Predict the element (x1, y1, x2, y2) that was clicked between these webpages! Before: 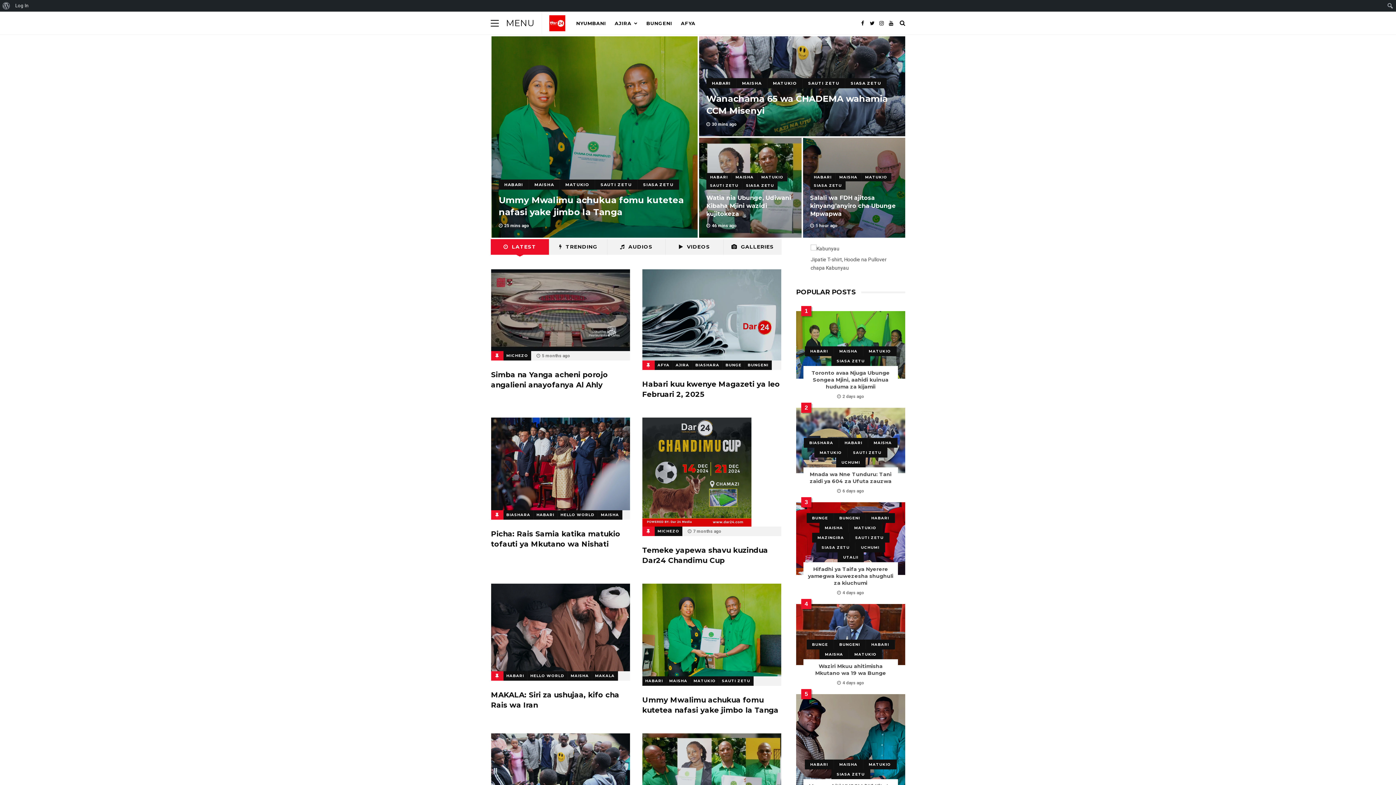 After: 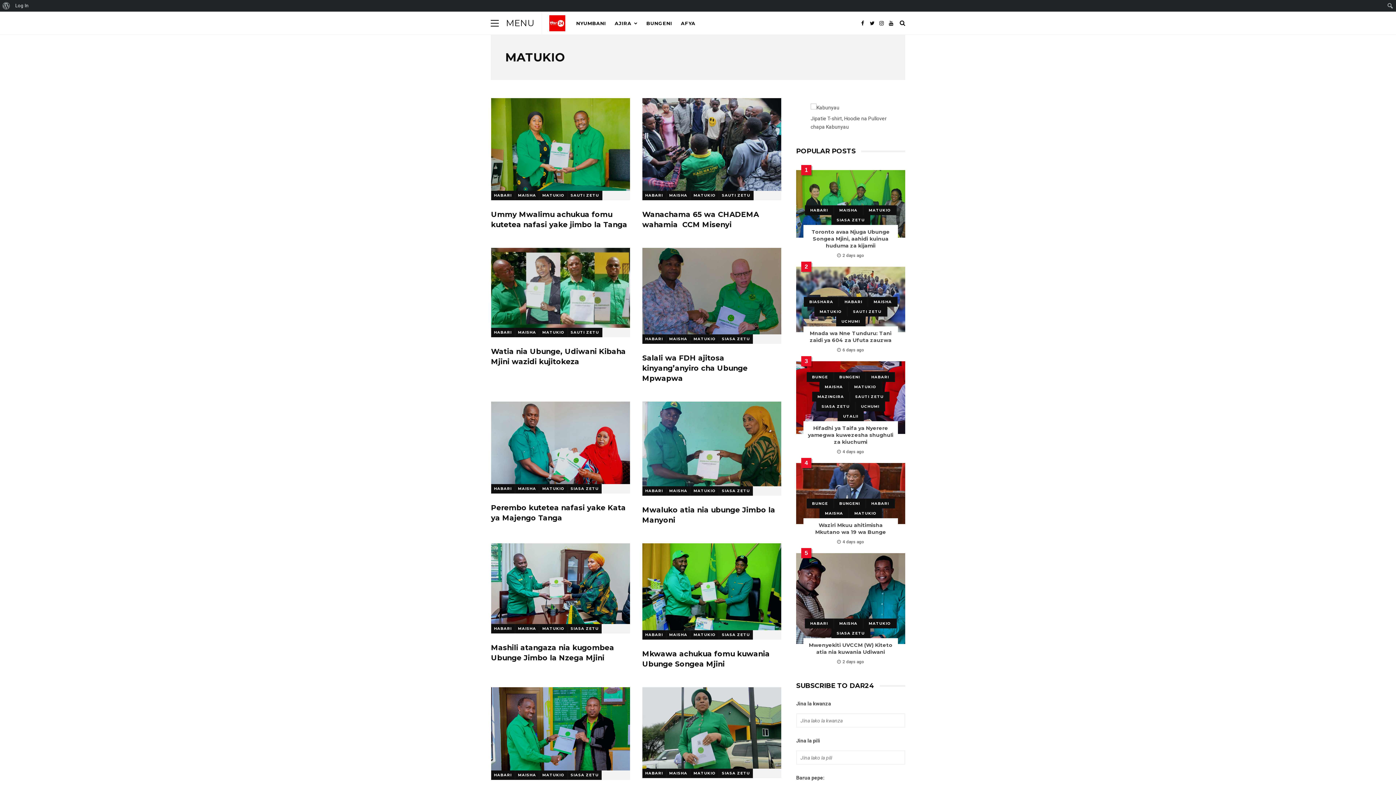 Action: bbox: (560, 179, 595, 189) label: MATUKIO